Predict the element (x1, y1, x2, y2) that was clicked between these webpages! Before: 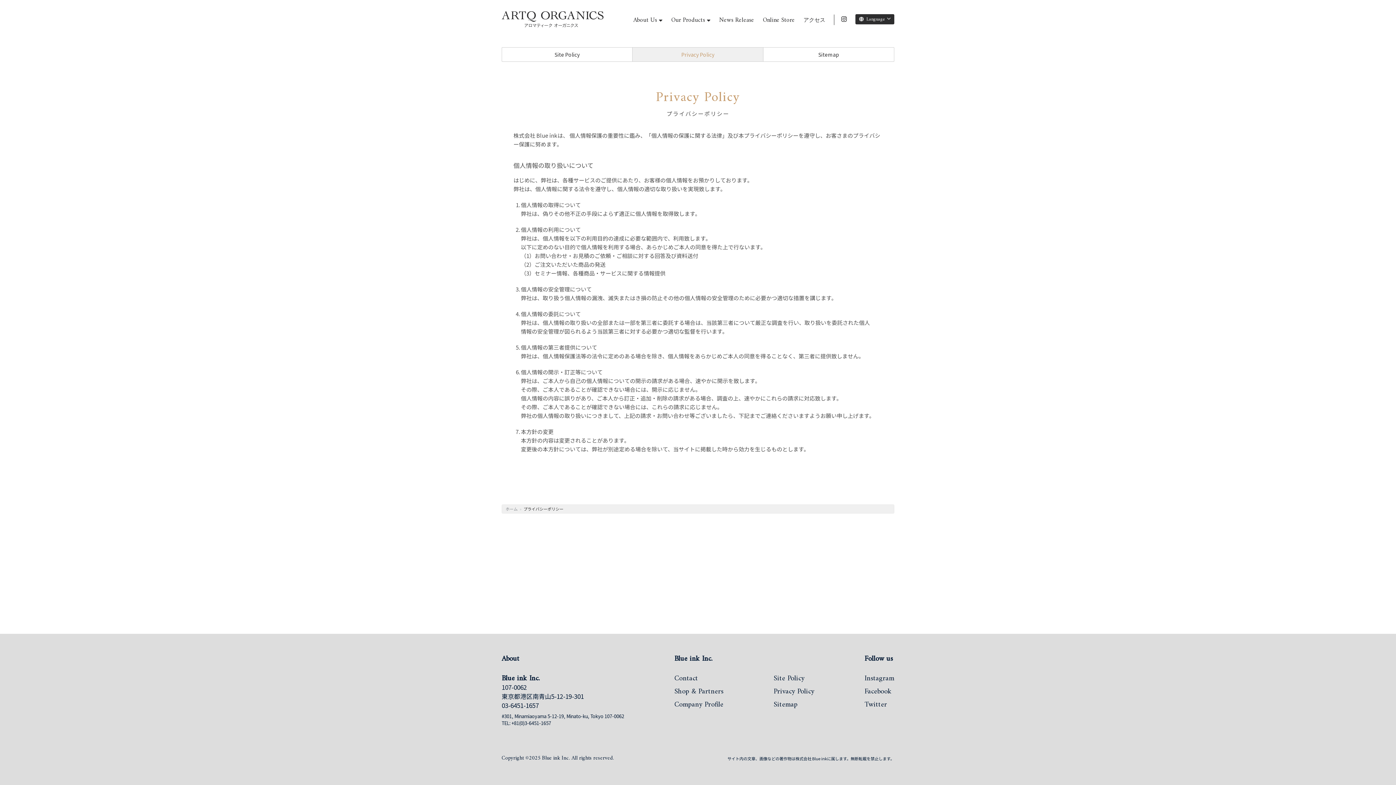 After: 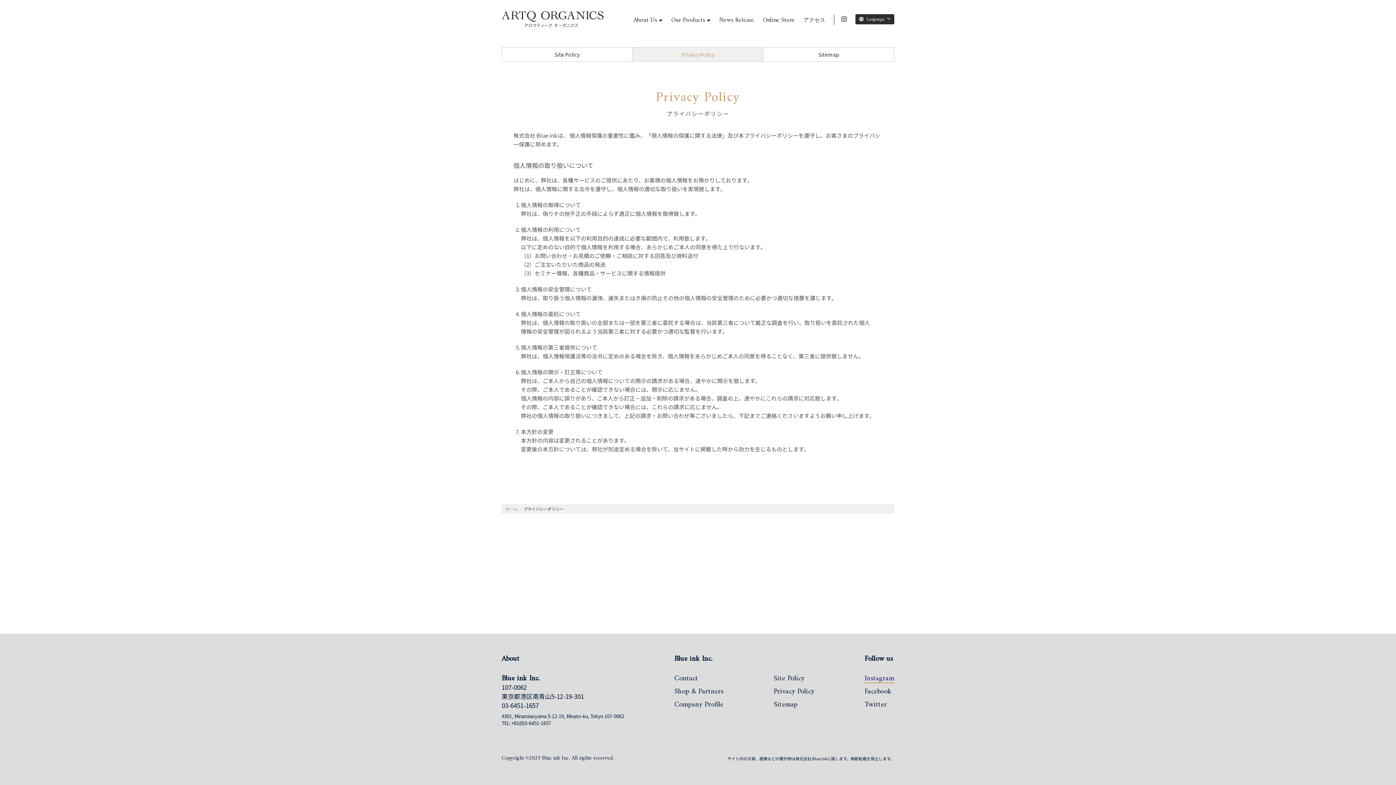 Action: bbox: (864, 675, 894, 683) label: Instagram